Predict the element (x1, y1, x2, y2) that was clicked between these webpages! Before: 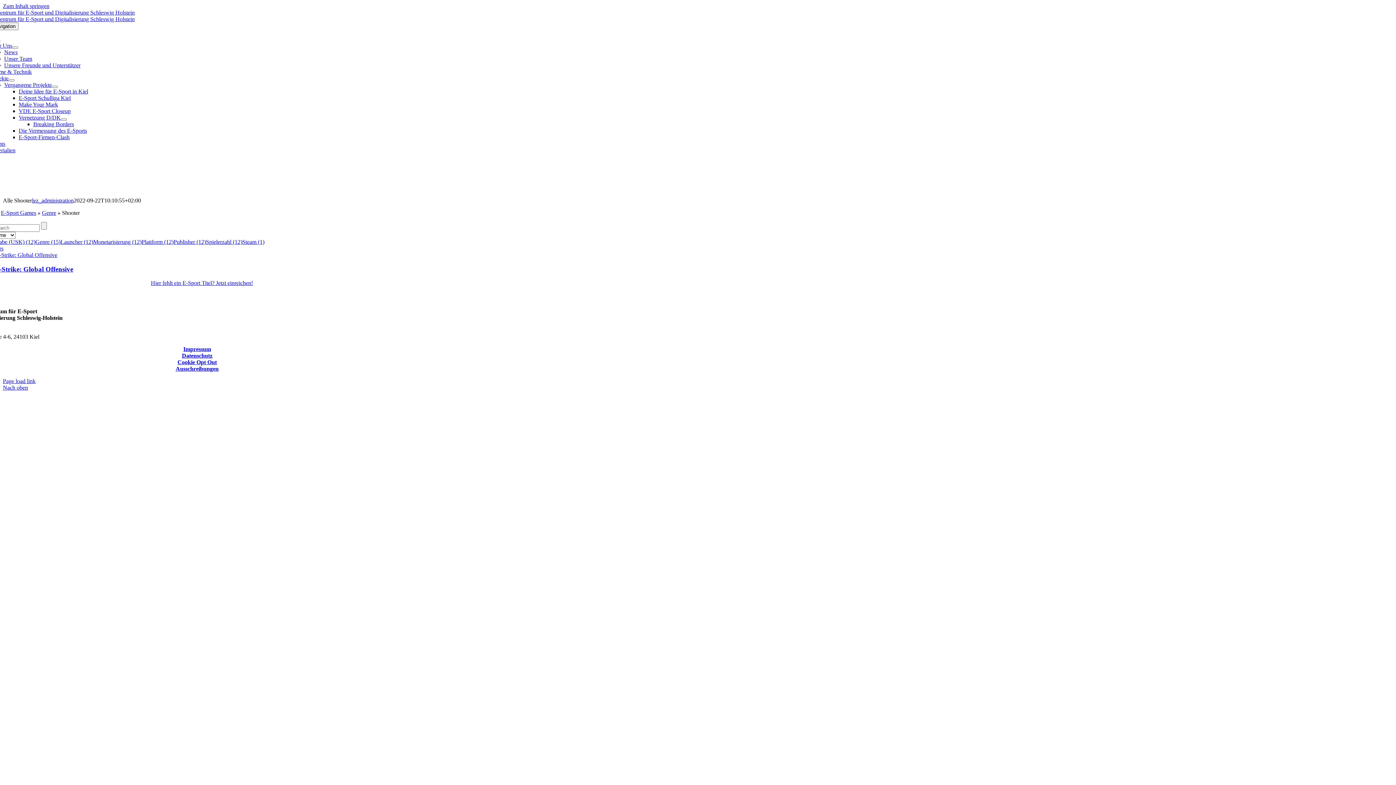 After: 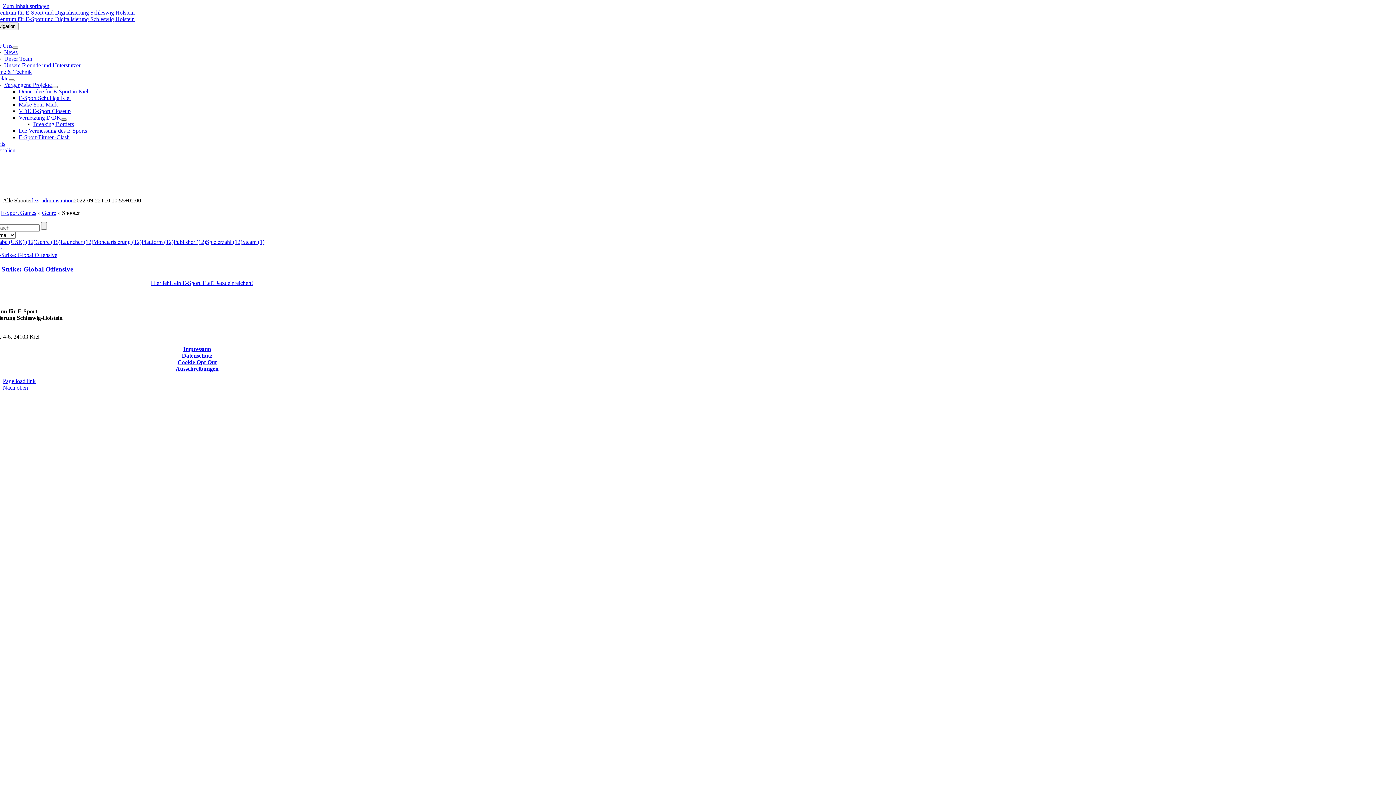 Action: bbox: (60, 118, 66, 120) label: Open submenu of Vernetzung D/DK